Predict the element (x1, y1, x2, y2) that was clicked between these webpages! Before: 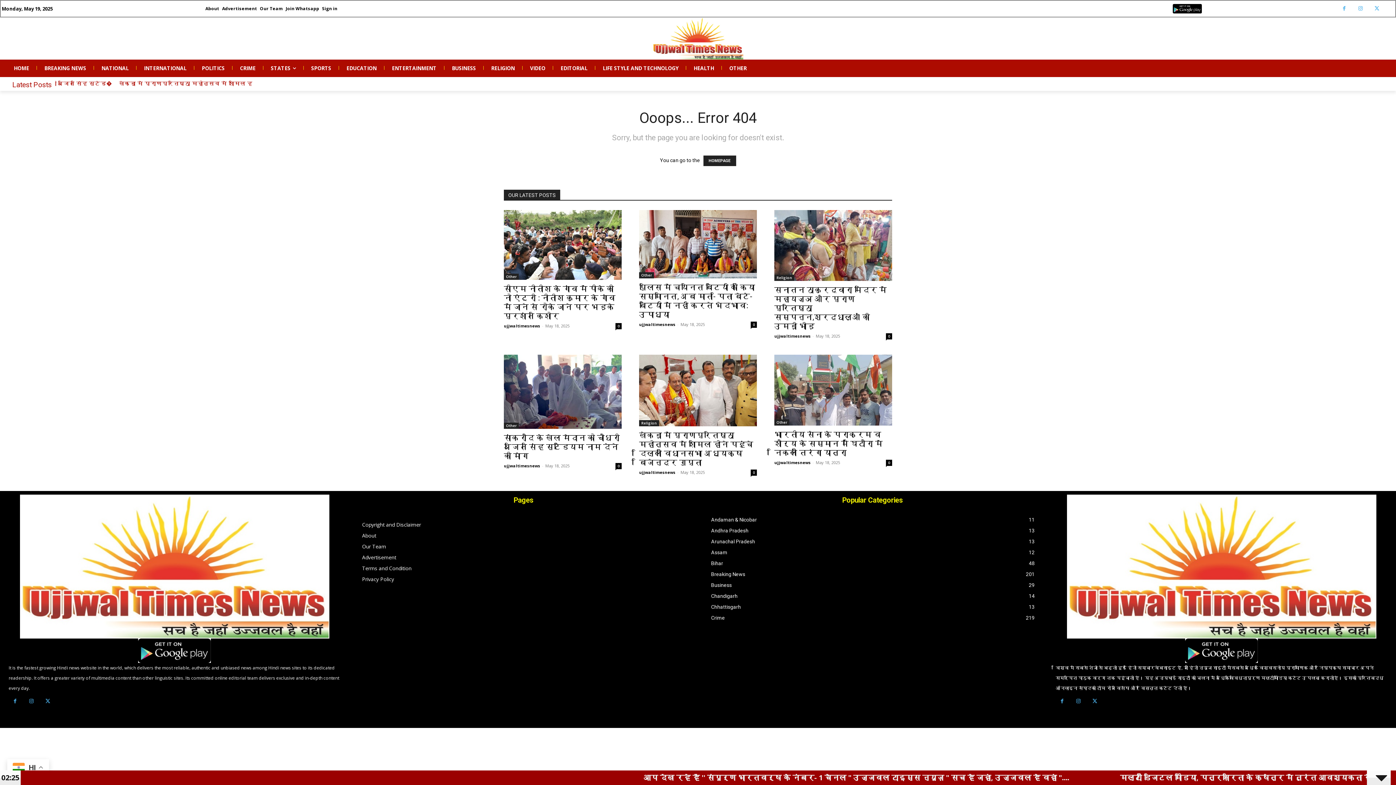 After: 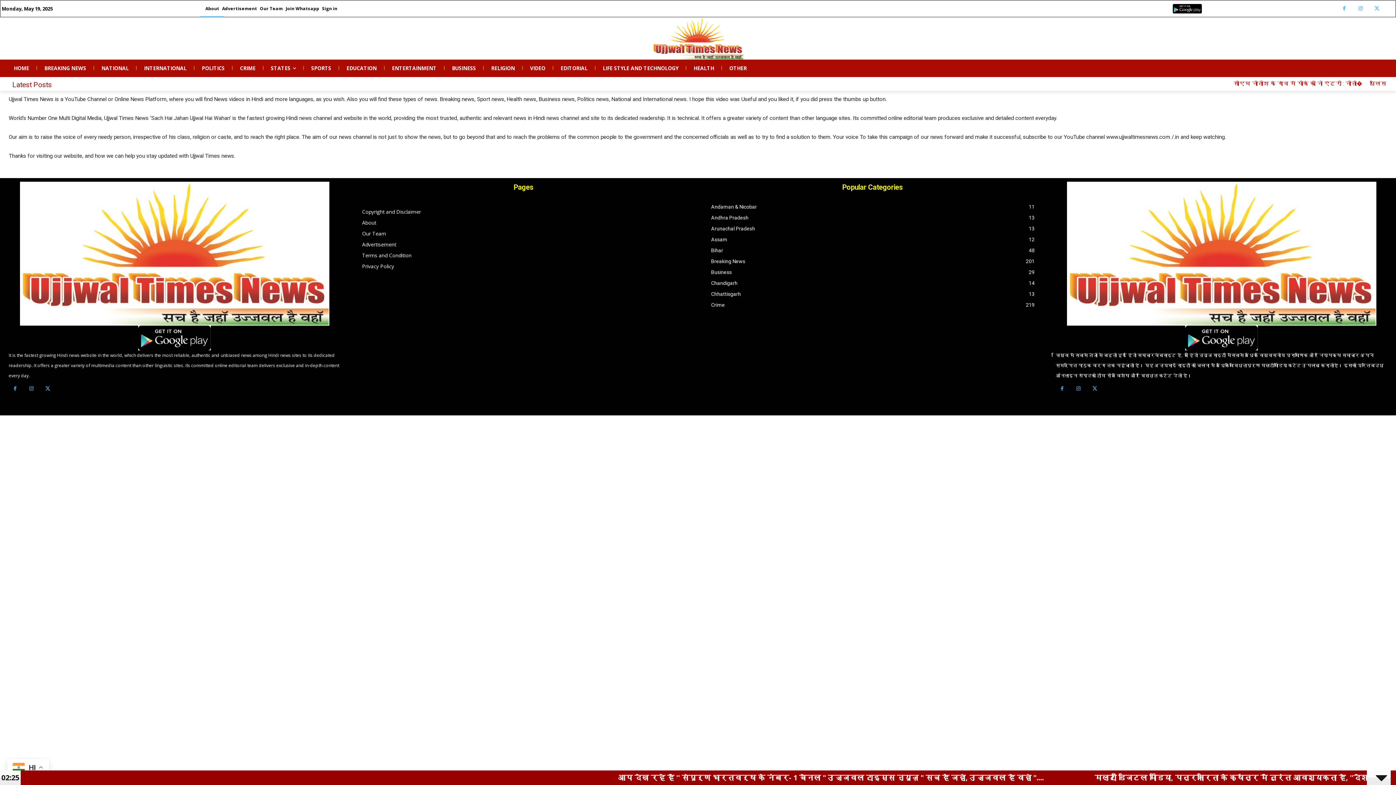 Action: bbox: (200, 0, 224, 17) label: About